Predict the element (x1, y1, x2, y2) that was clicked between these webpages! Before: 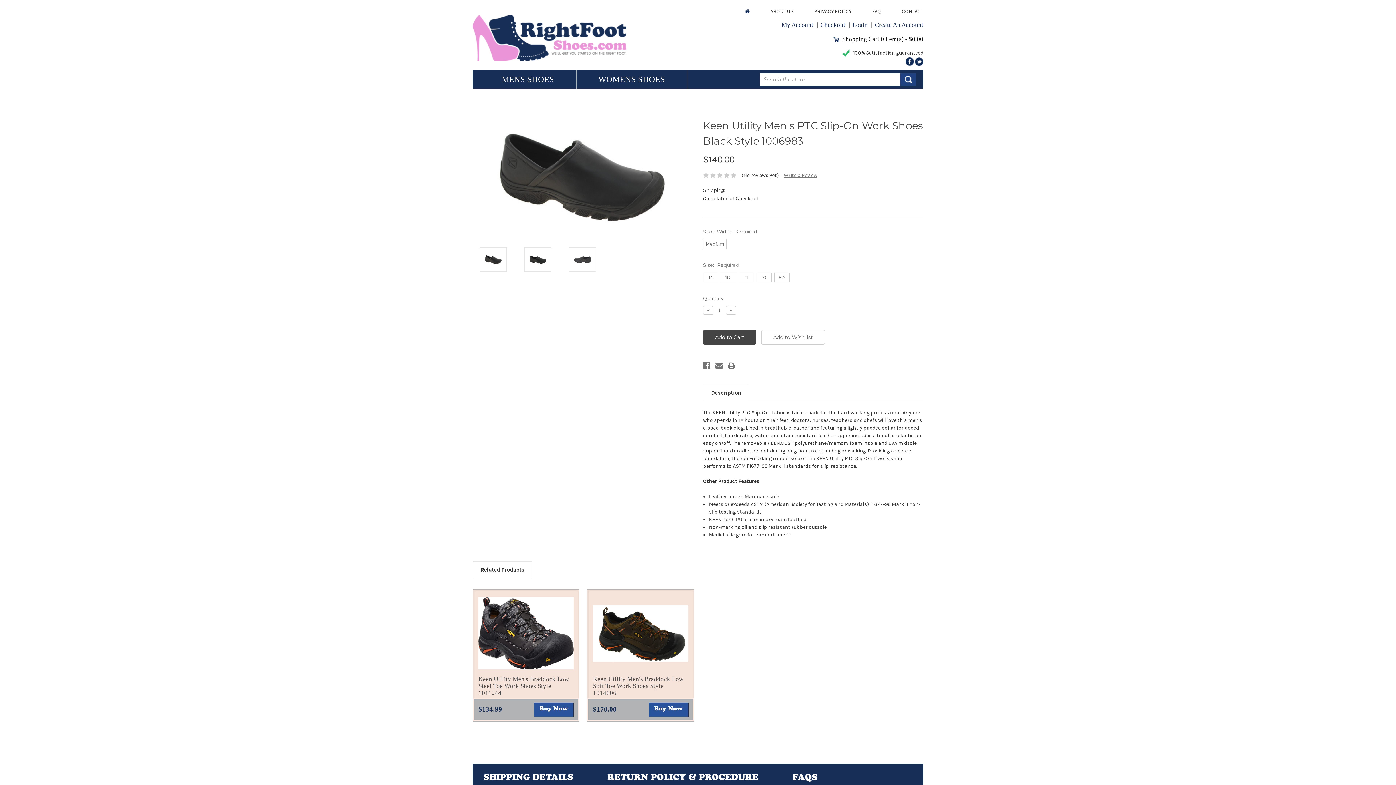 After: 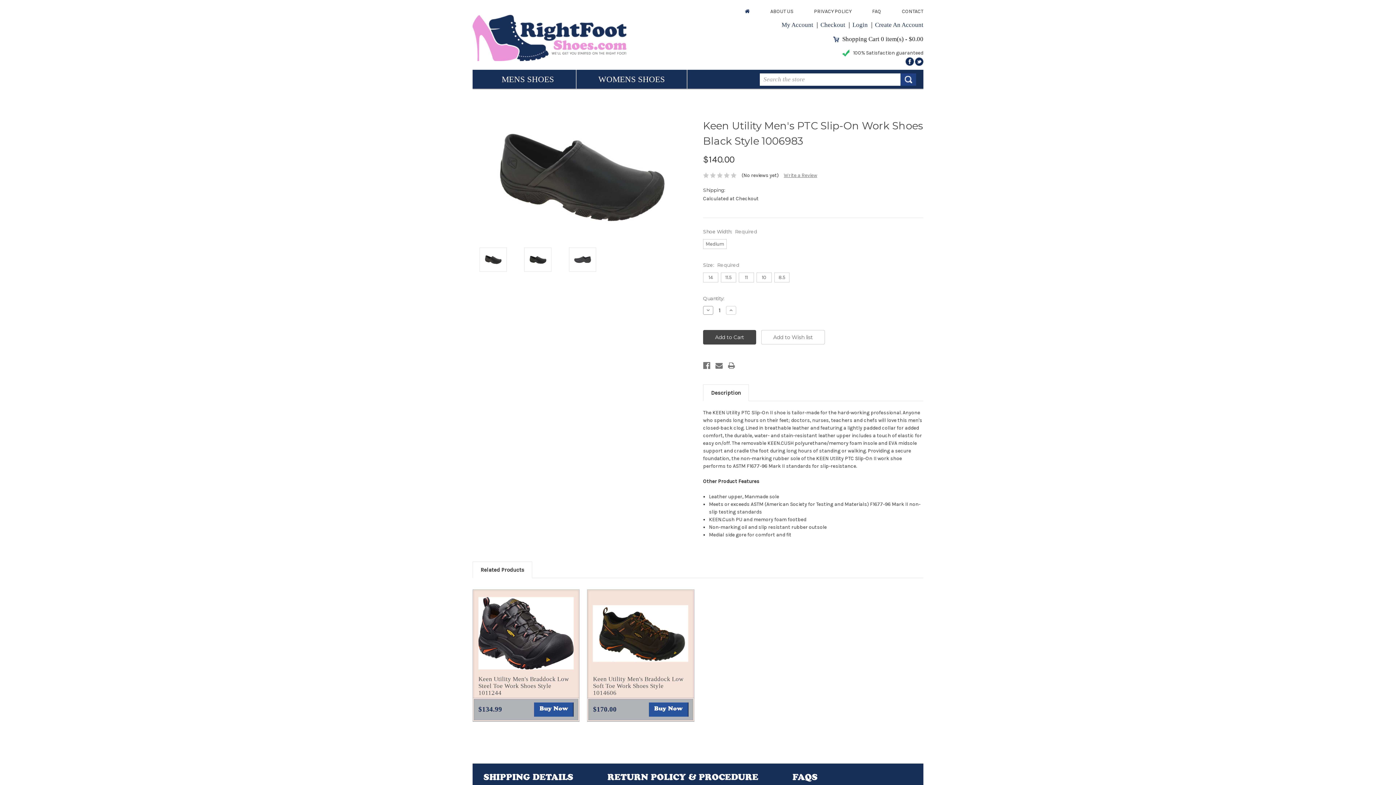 Action: label: Decrease Quantity: bbox: (703, 306, 713, 315)